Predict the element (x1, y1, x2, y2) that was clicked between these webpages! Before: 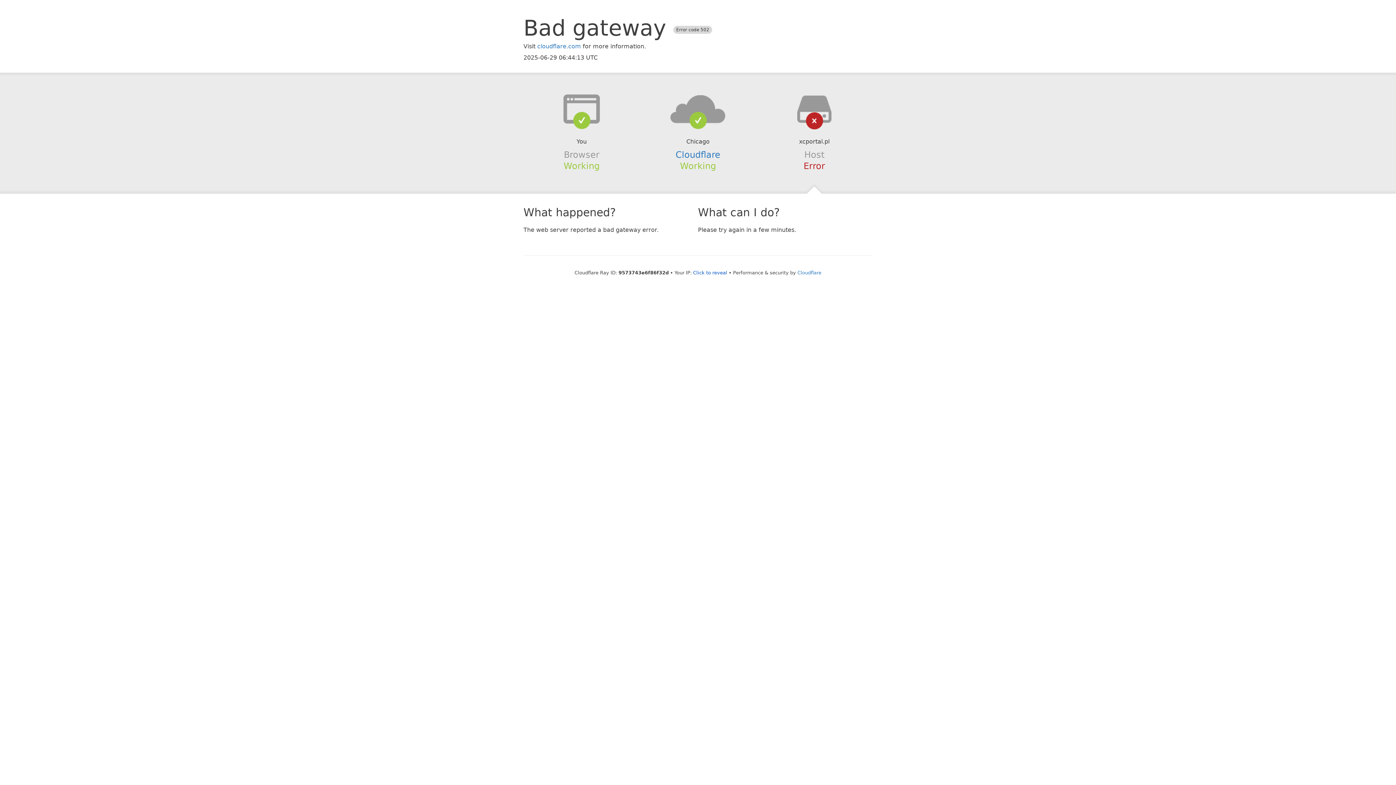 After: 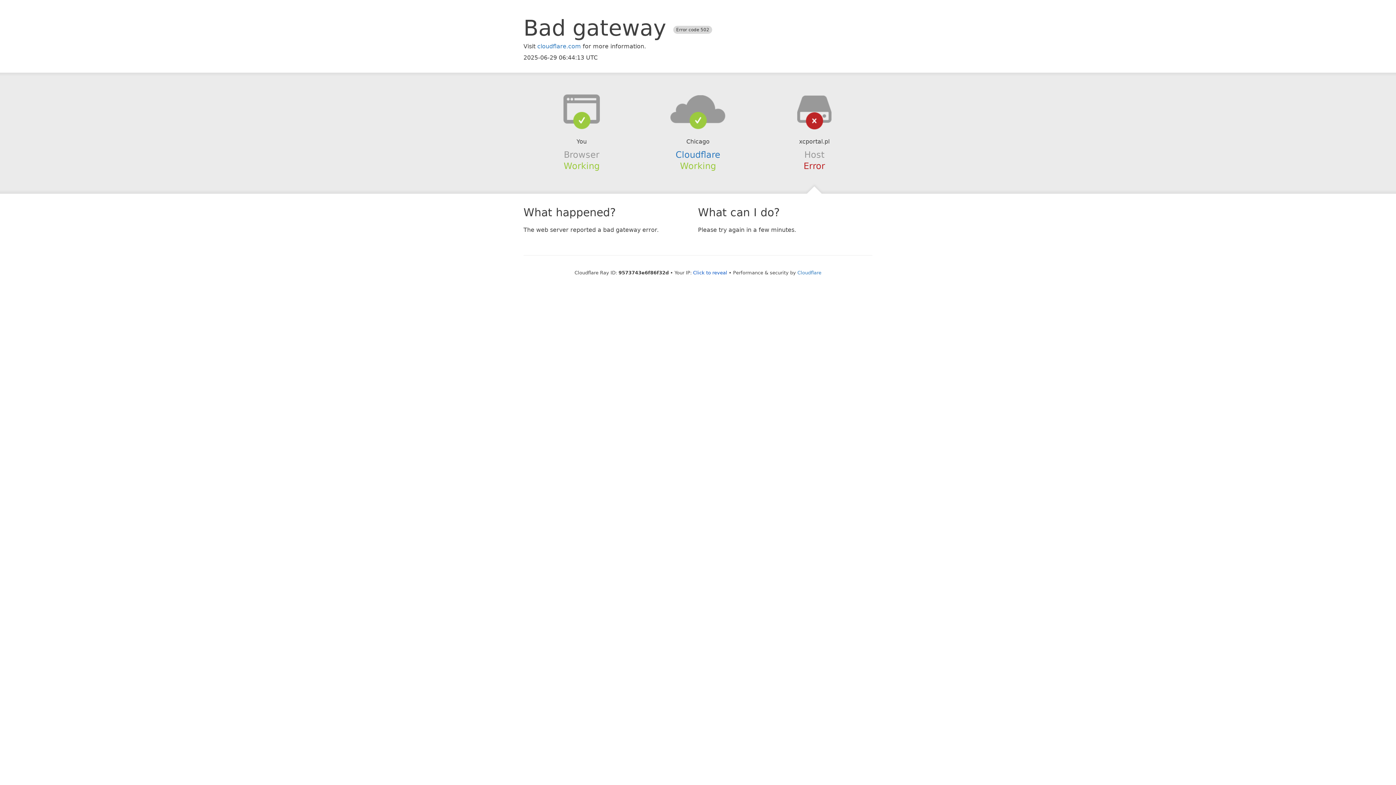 Action: bbox: (639, 94, 756, 123)